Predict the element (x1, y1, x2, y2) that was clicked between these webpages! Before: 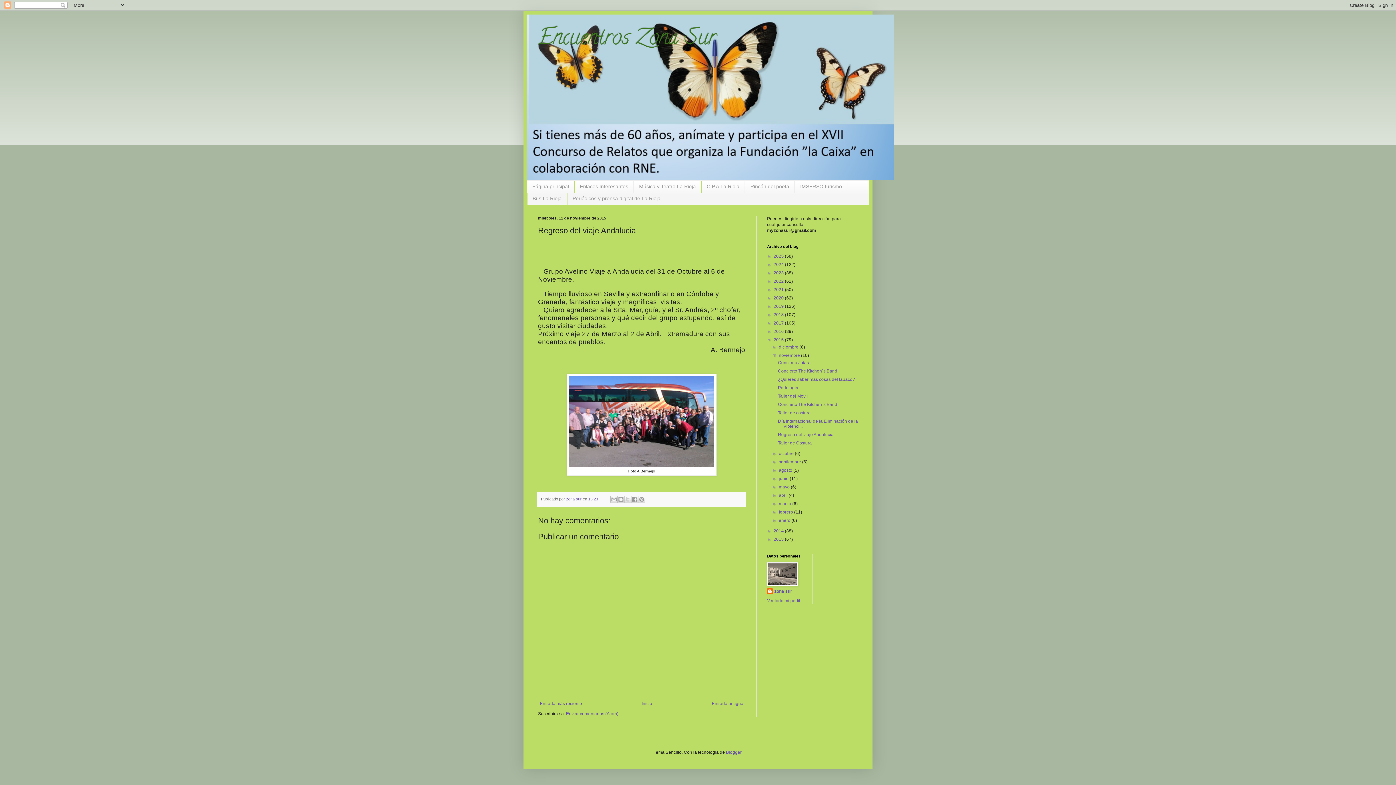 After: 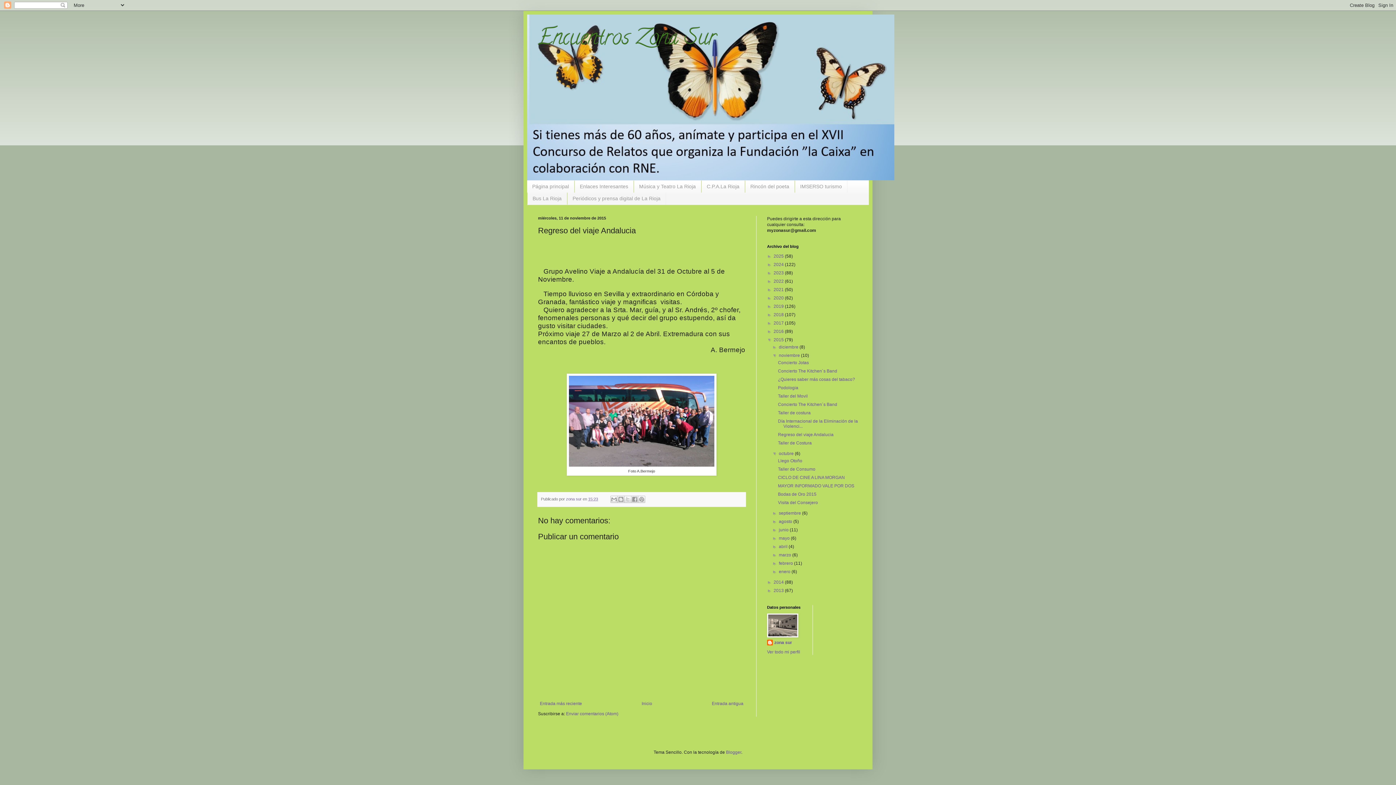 Action: bbox: (772, 451, 779, 456) label: ►  